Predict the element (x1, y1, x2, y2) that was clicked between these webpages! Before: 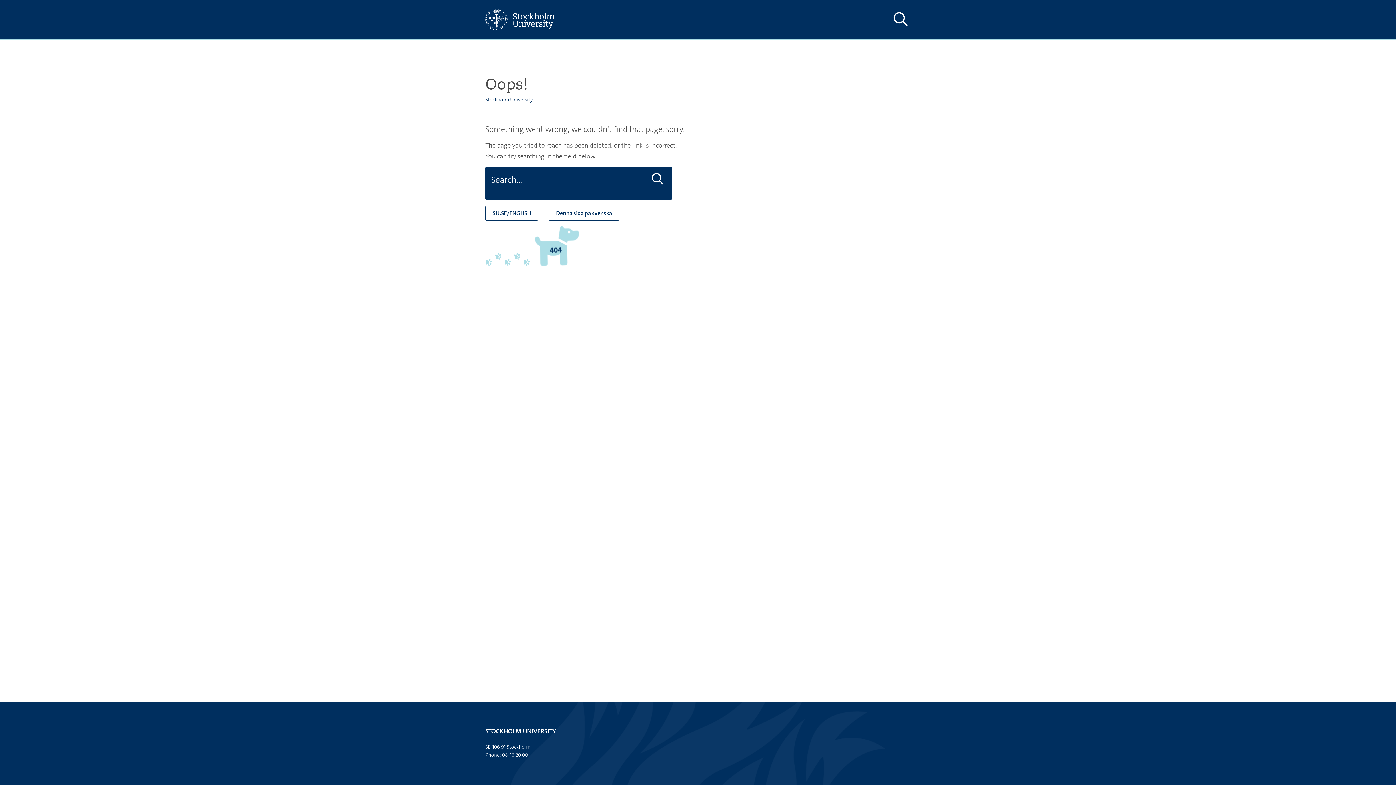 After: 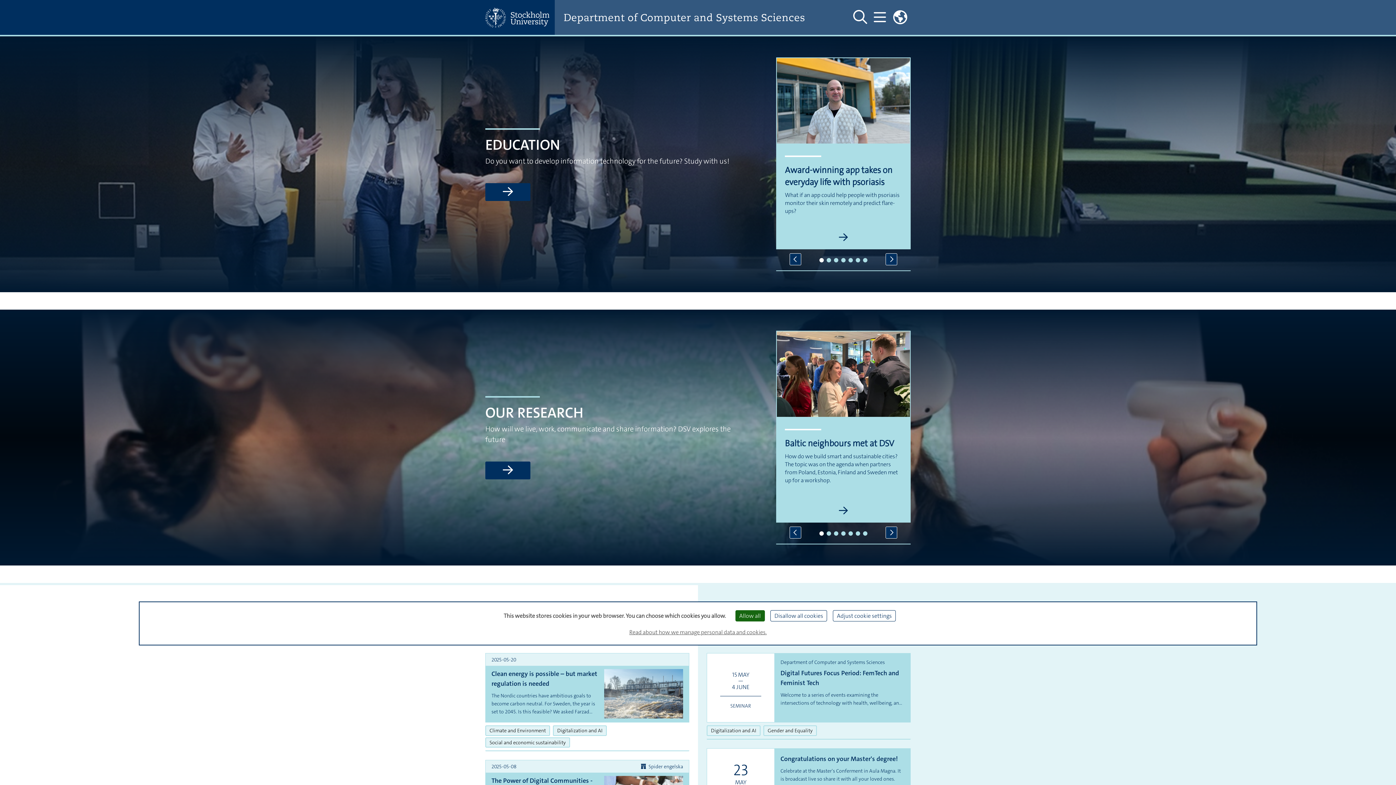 Action: bbox: (485, 96, 533, 102) label: Stockholm University